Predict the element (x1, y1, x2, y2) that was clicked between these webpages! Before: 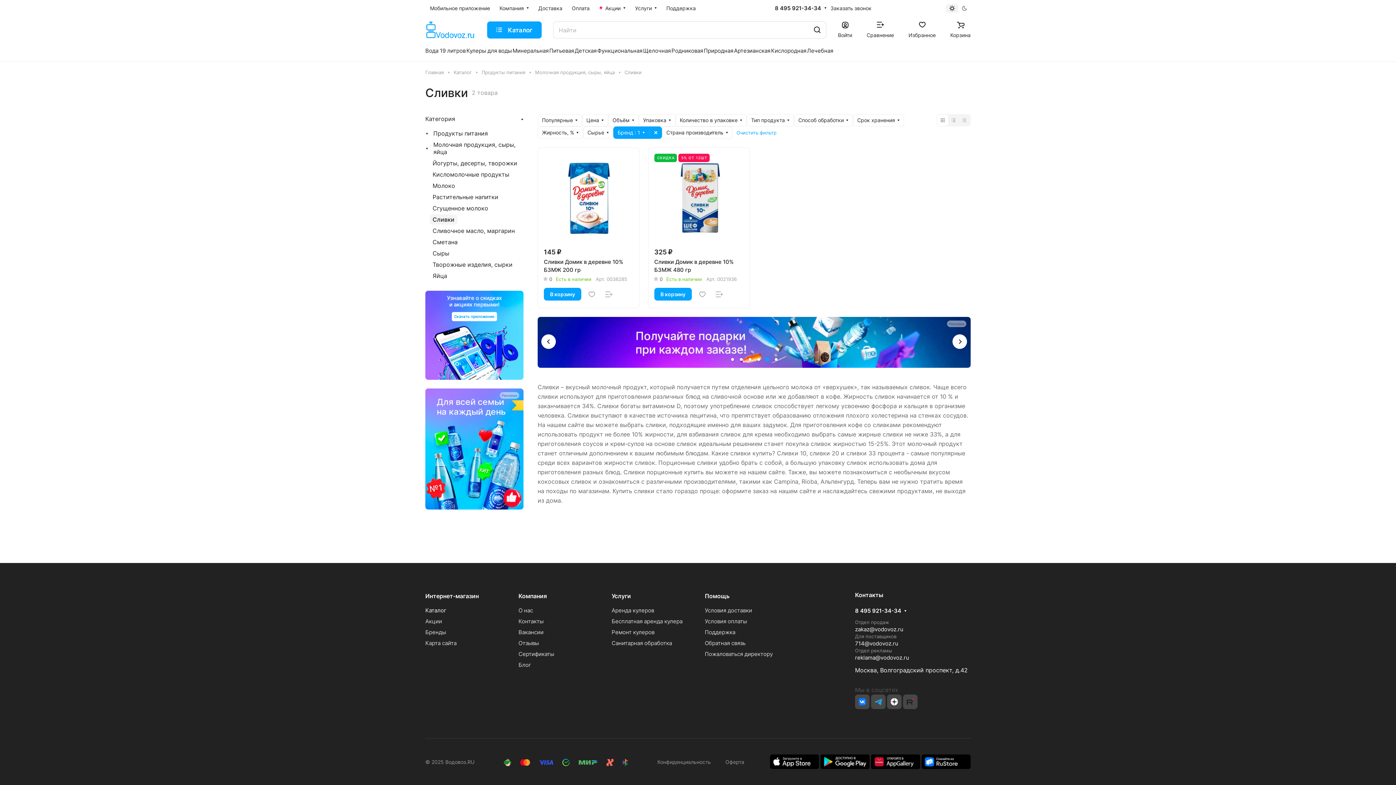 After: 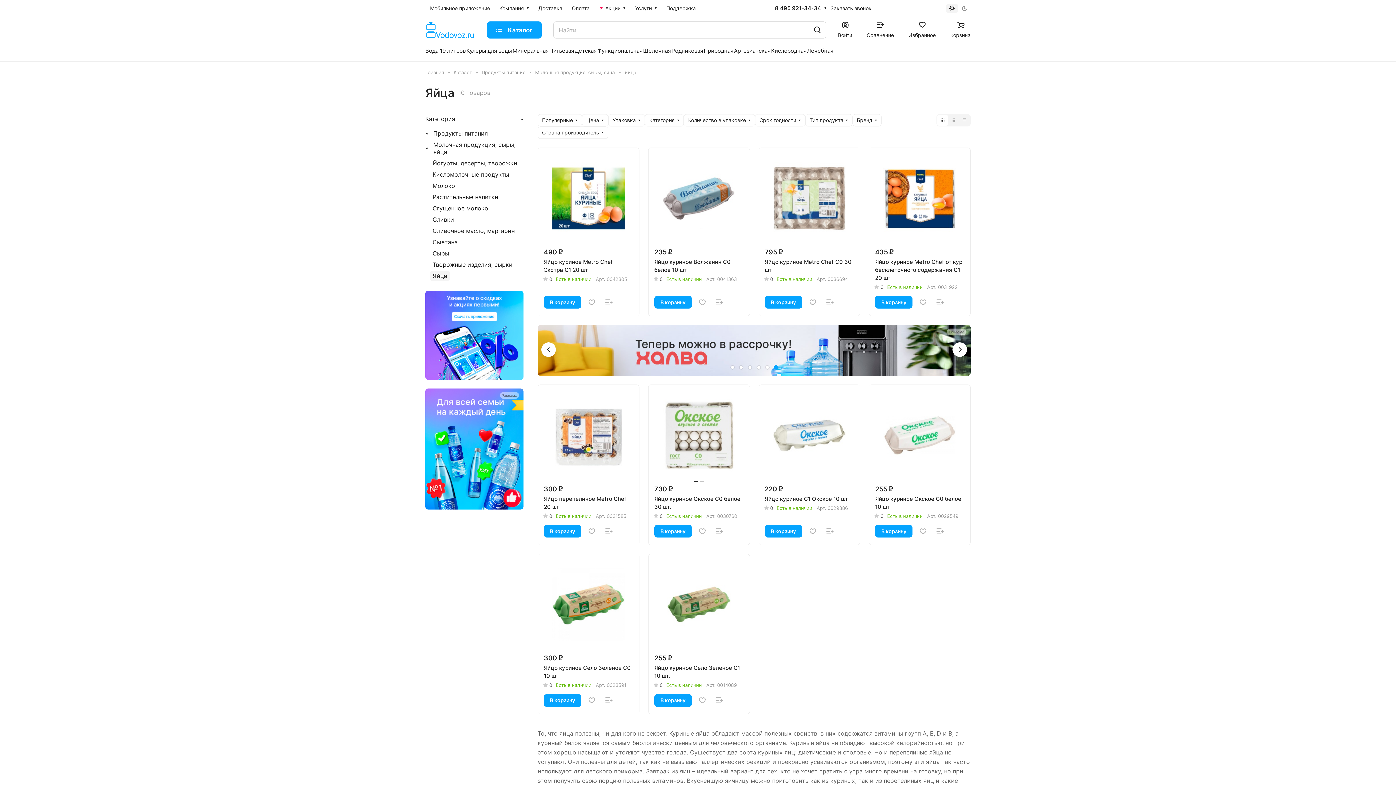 Action: label: Яйца bbox: (429, 270, 450, 281)